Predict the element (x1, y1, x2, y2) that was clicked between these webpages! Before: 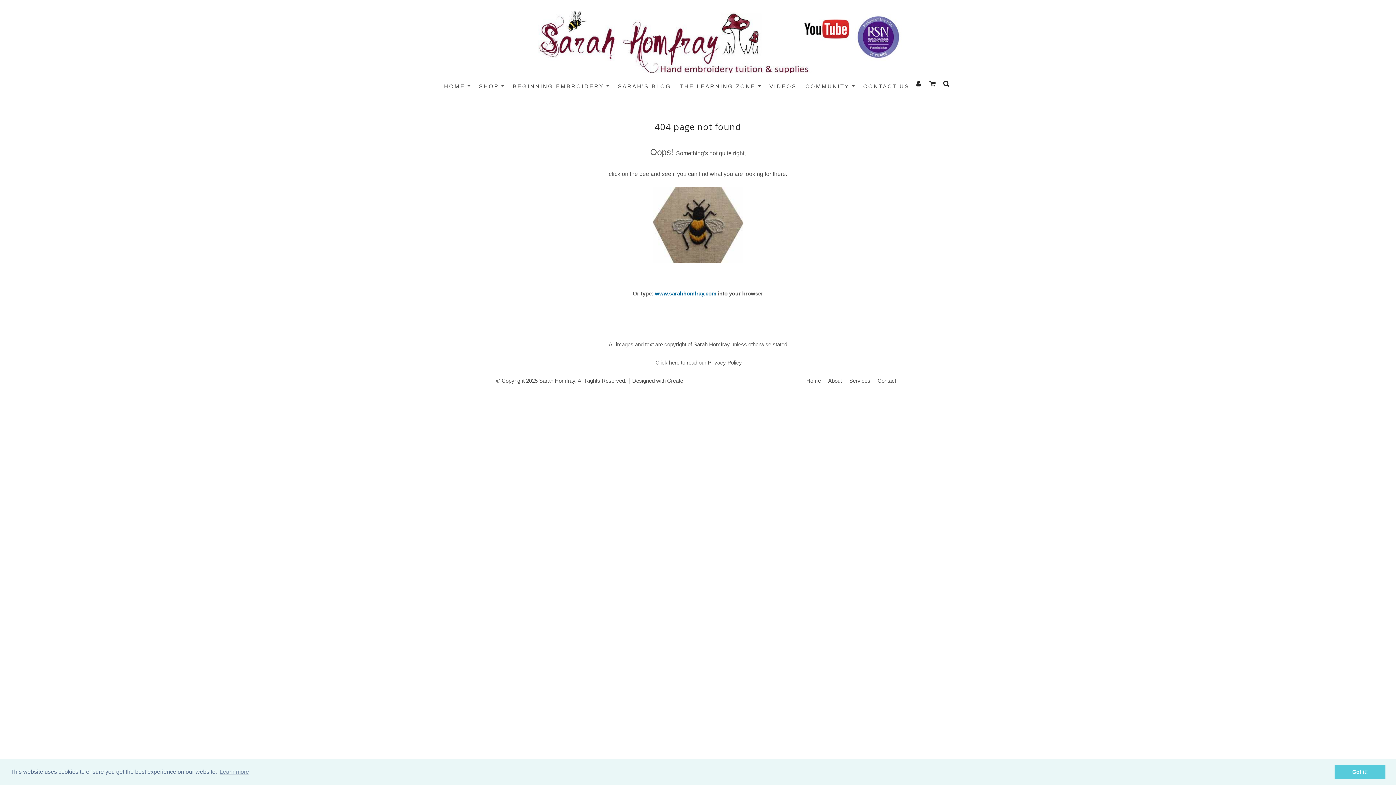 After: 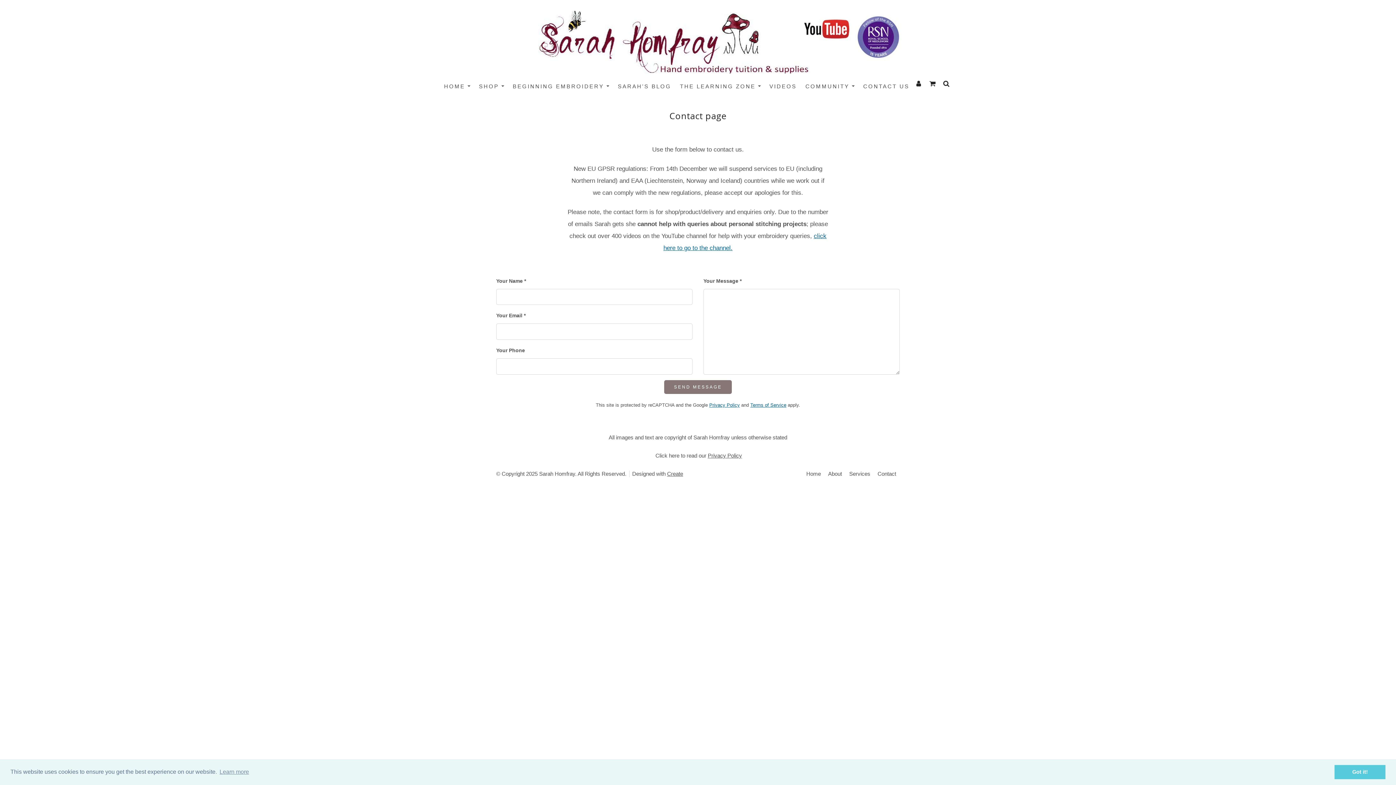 Action: label: CONTACT US bbox: (859, 78, 914, 93)